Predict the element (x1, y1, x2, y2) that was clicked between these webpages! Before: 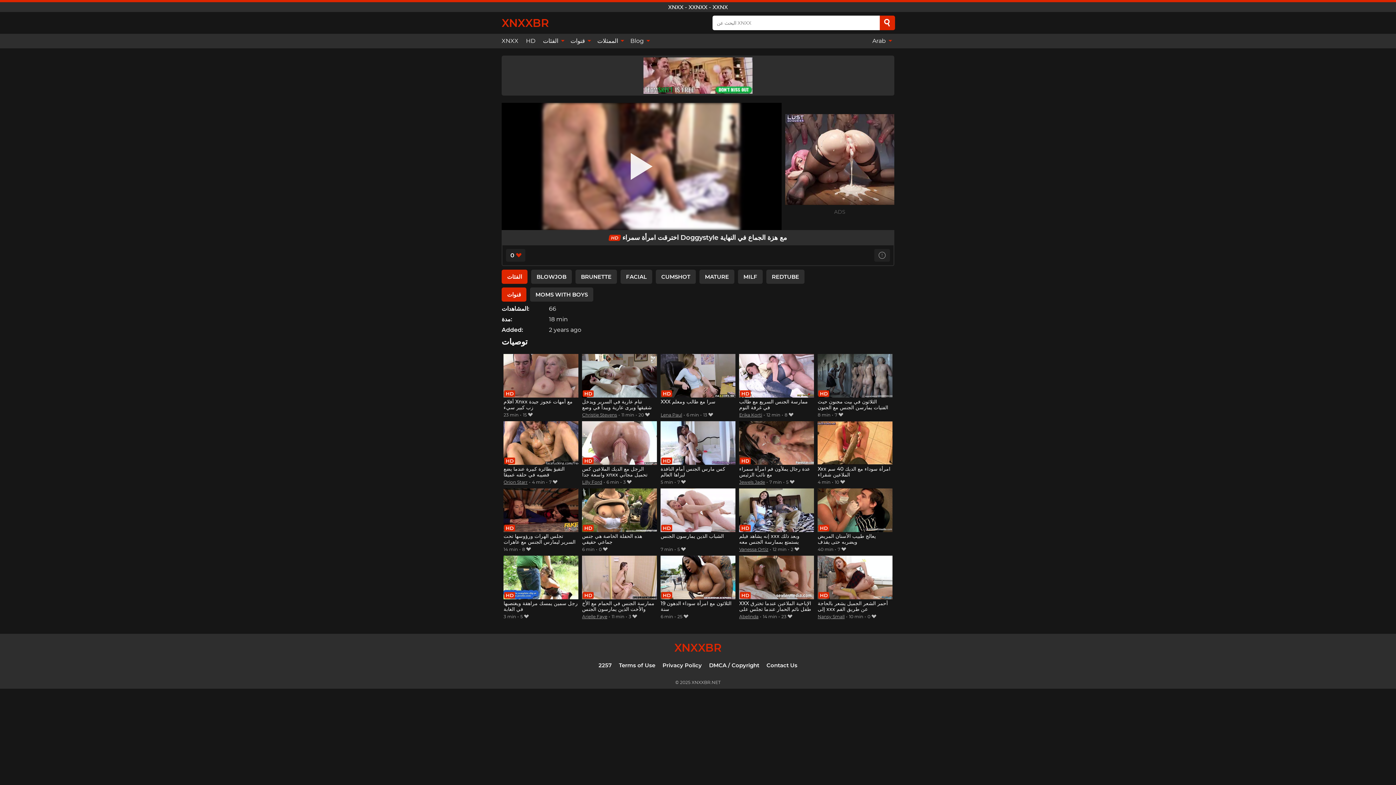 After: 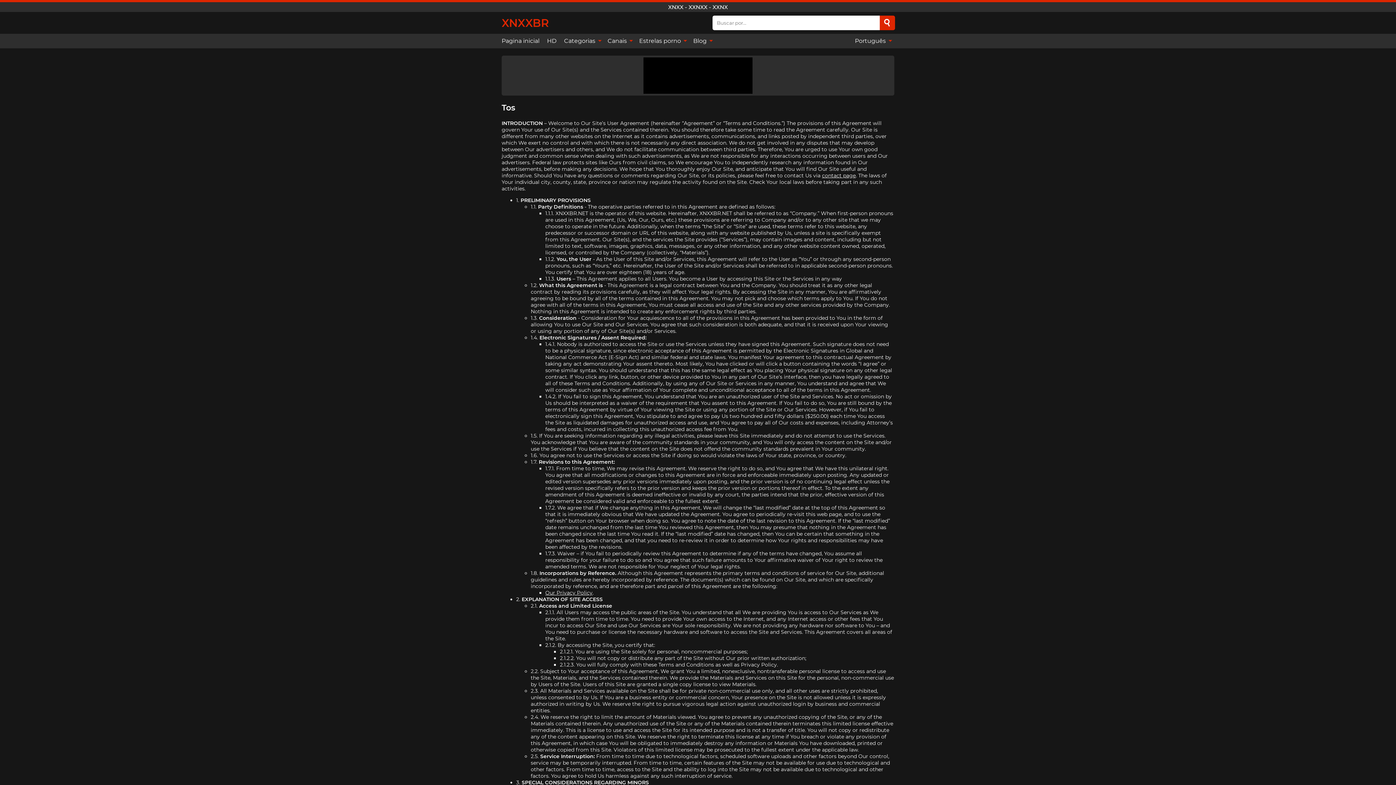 Action: label: Terms of Use bbox: (619, 662, 655, 669)